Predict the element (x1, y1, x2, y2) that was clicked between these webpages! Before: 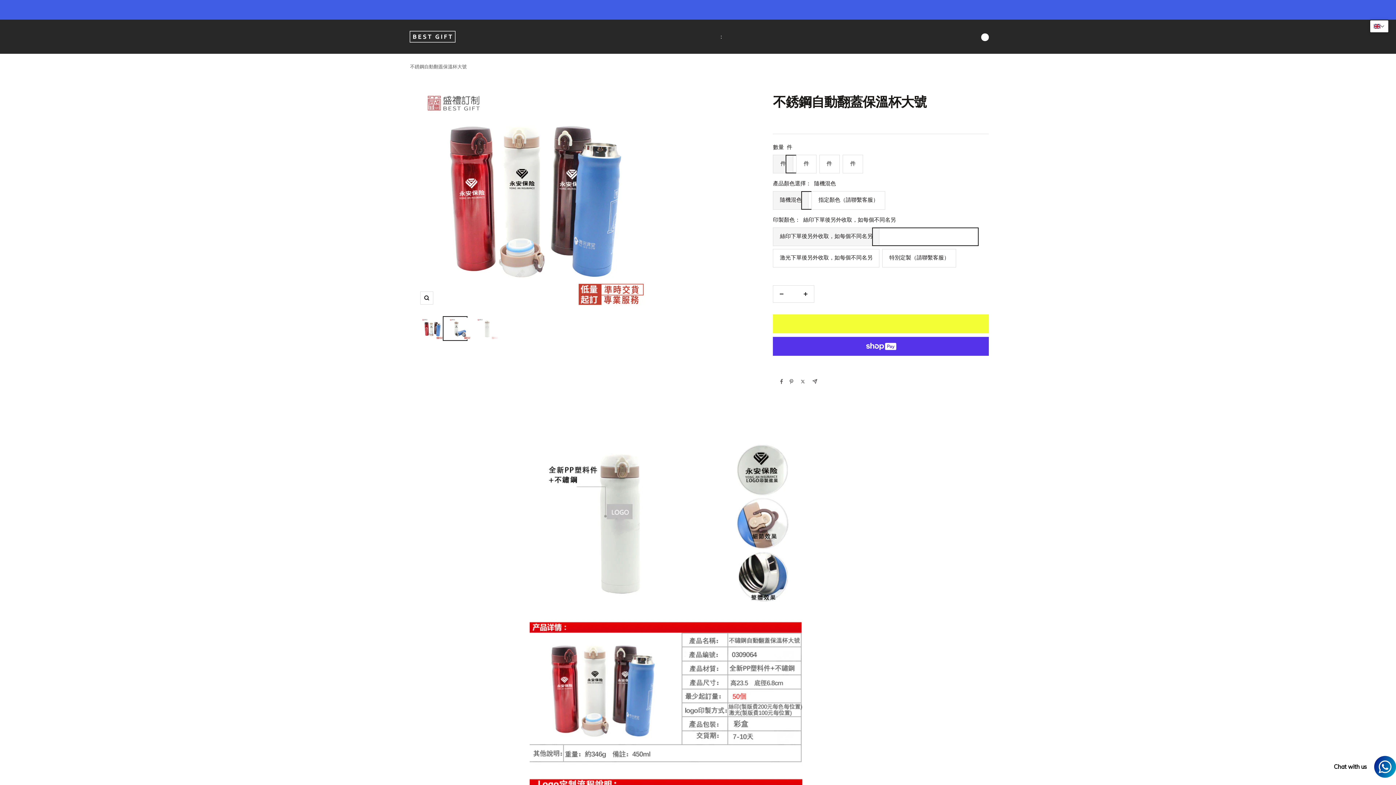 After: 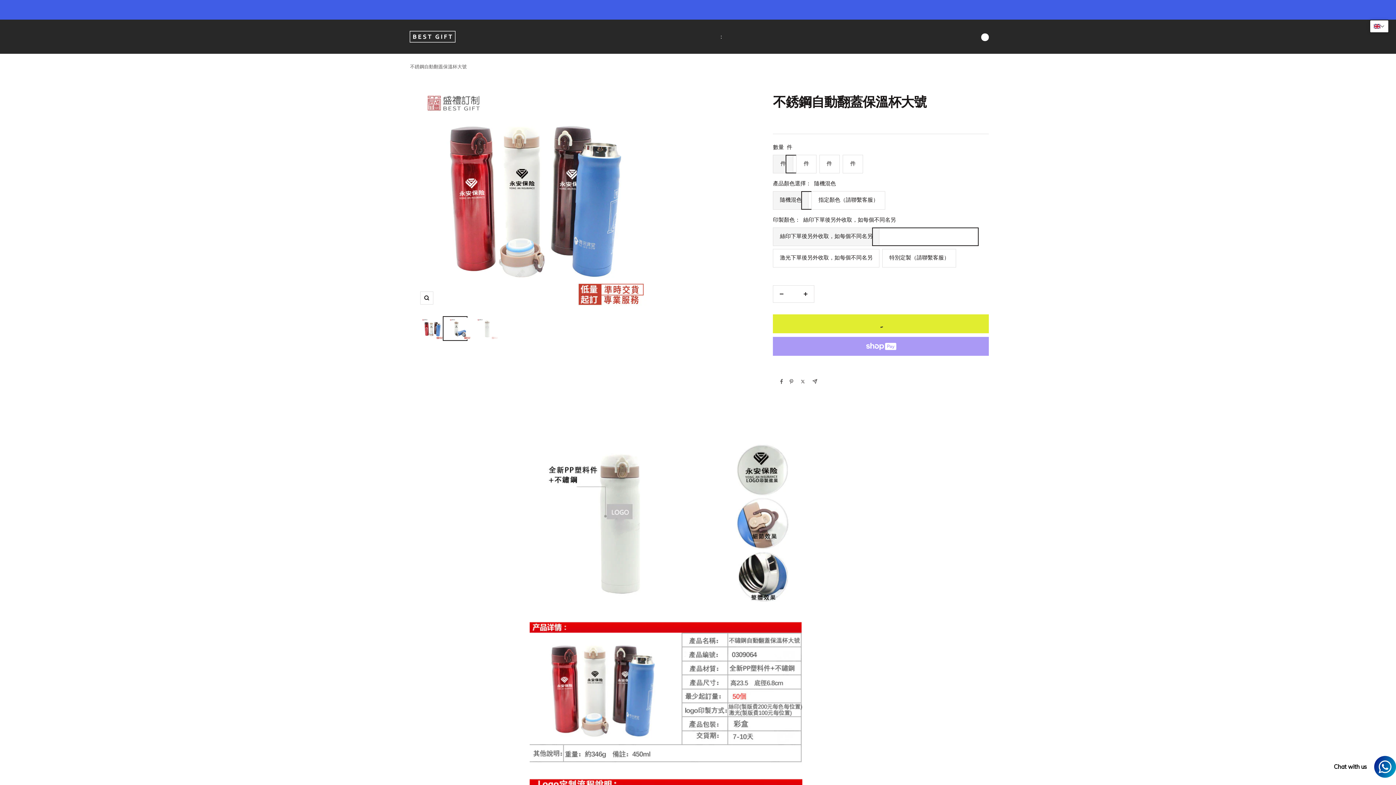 Action: bbox: (773, 314, 989, 333) label: ADD TO CART